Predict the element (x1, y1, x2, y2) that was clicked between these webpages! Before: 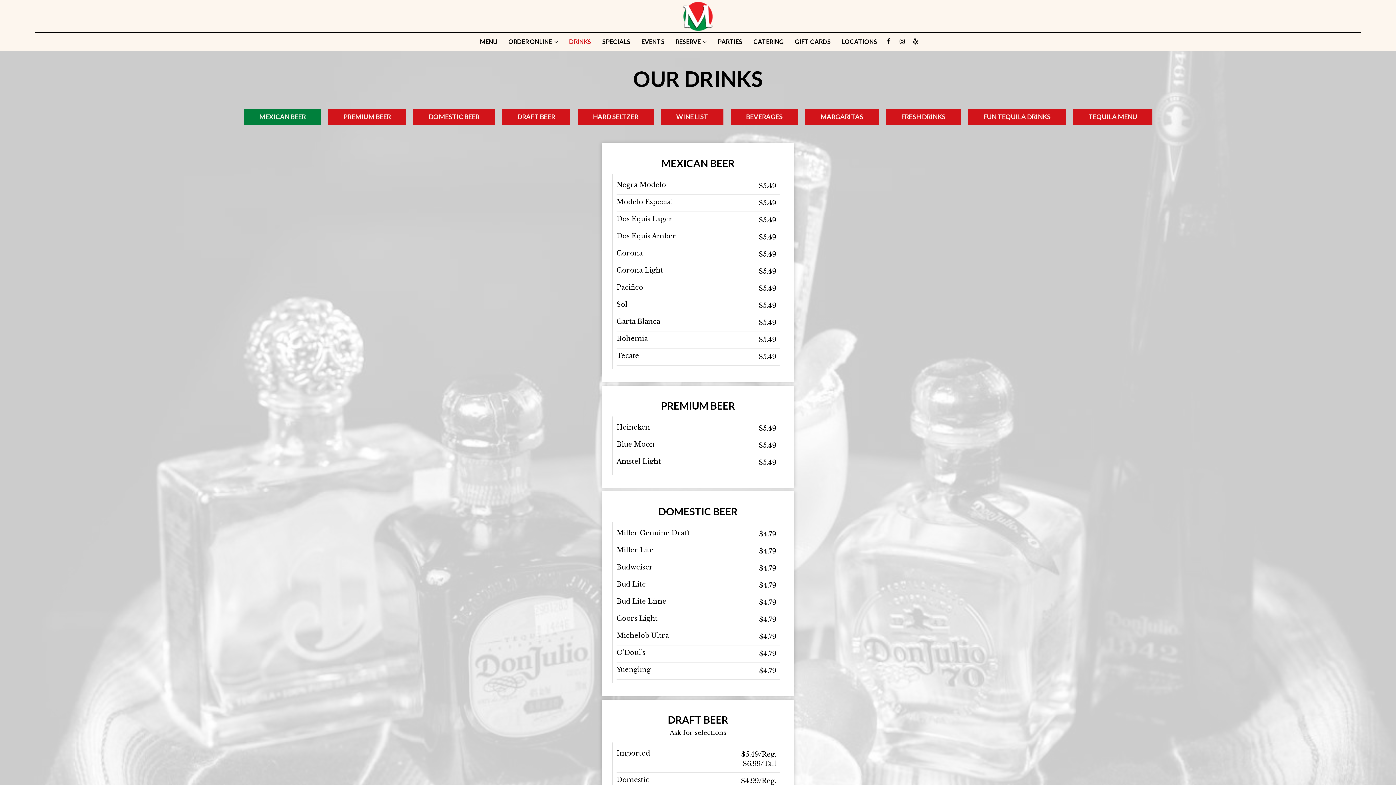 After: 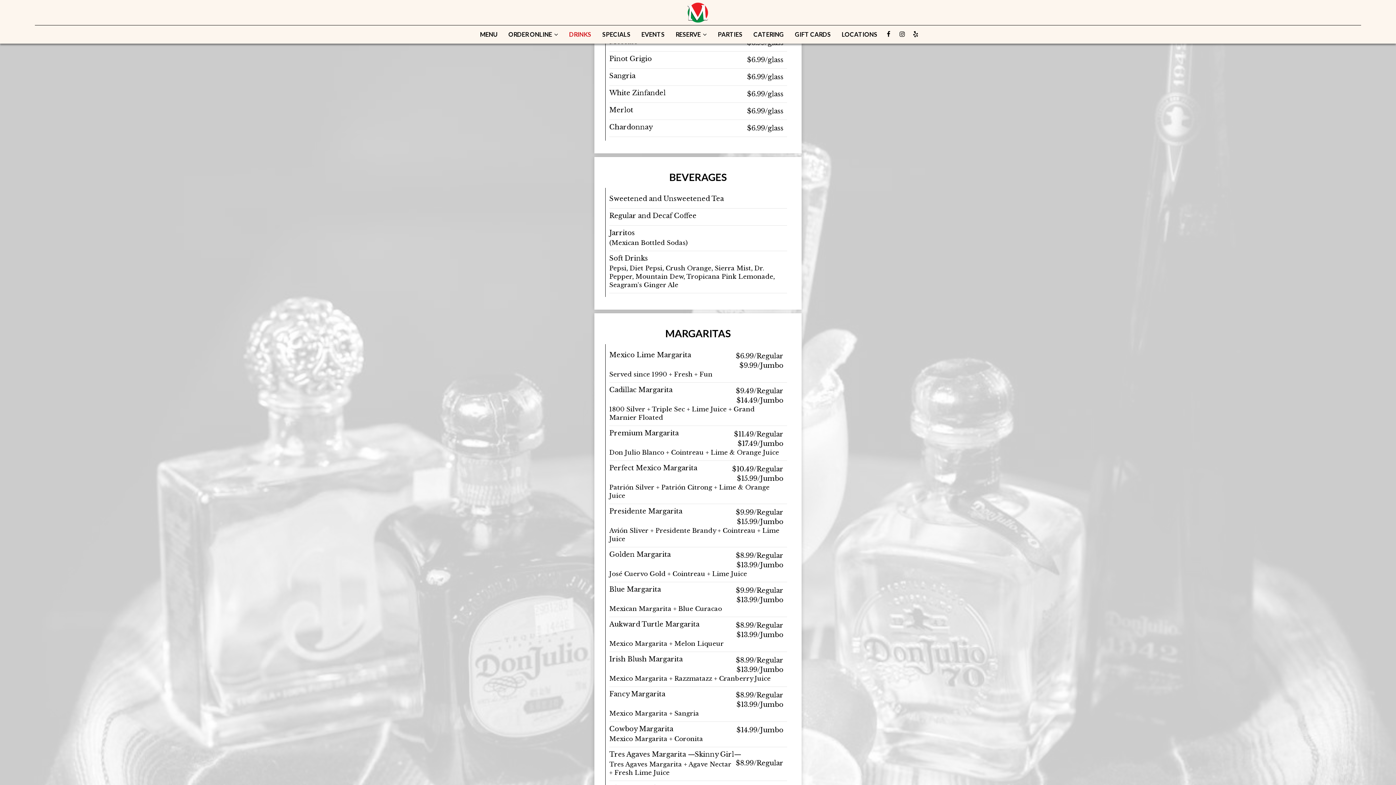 Action: bbox: (660, 108, 723, 125) label: WINE LIST